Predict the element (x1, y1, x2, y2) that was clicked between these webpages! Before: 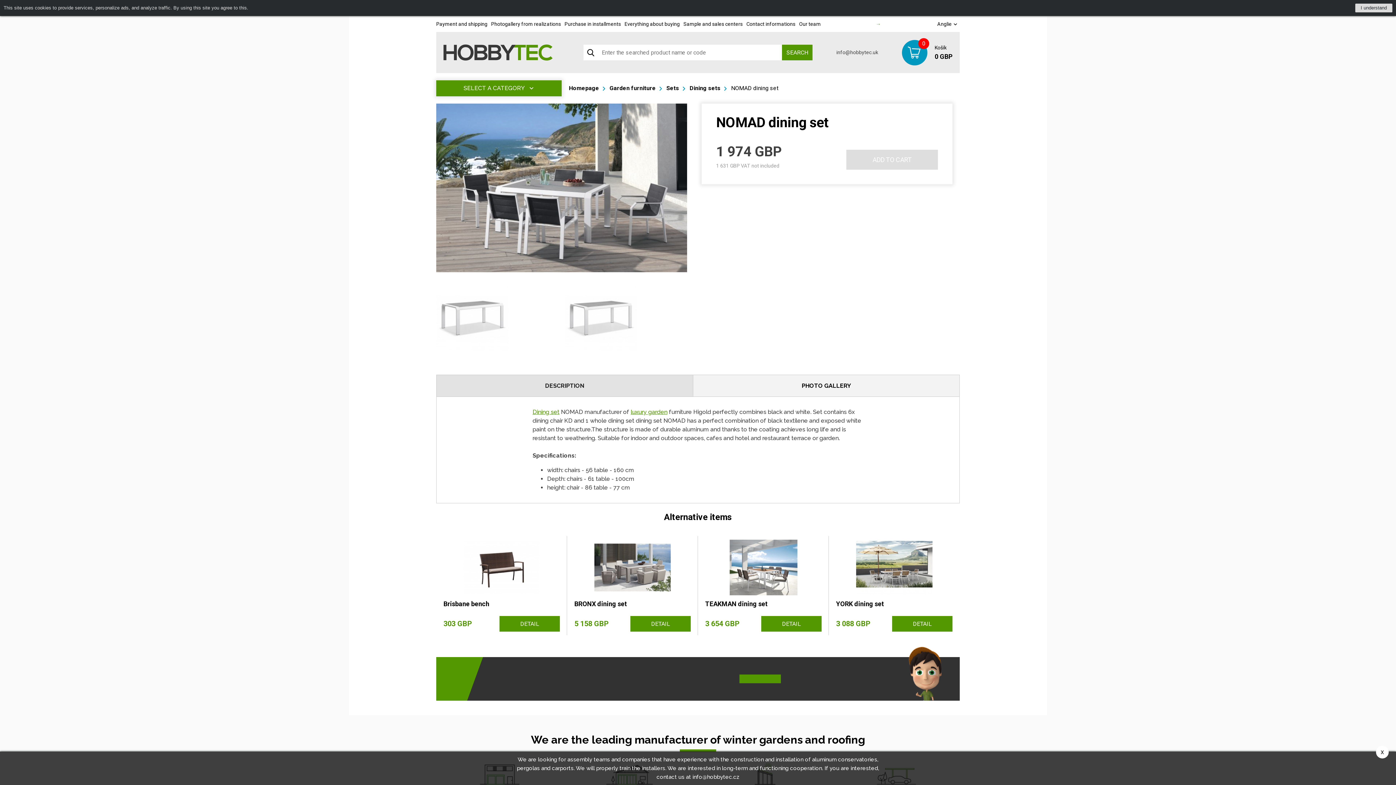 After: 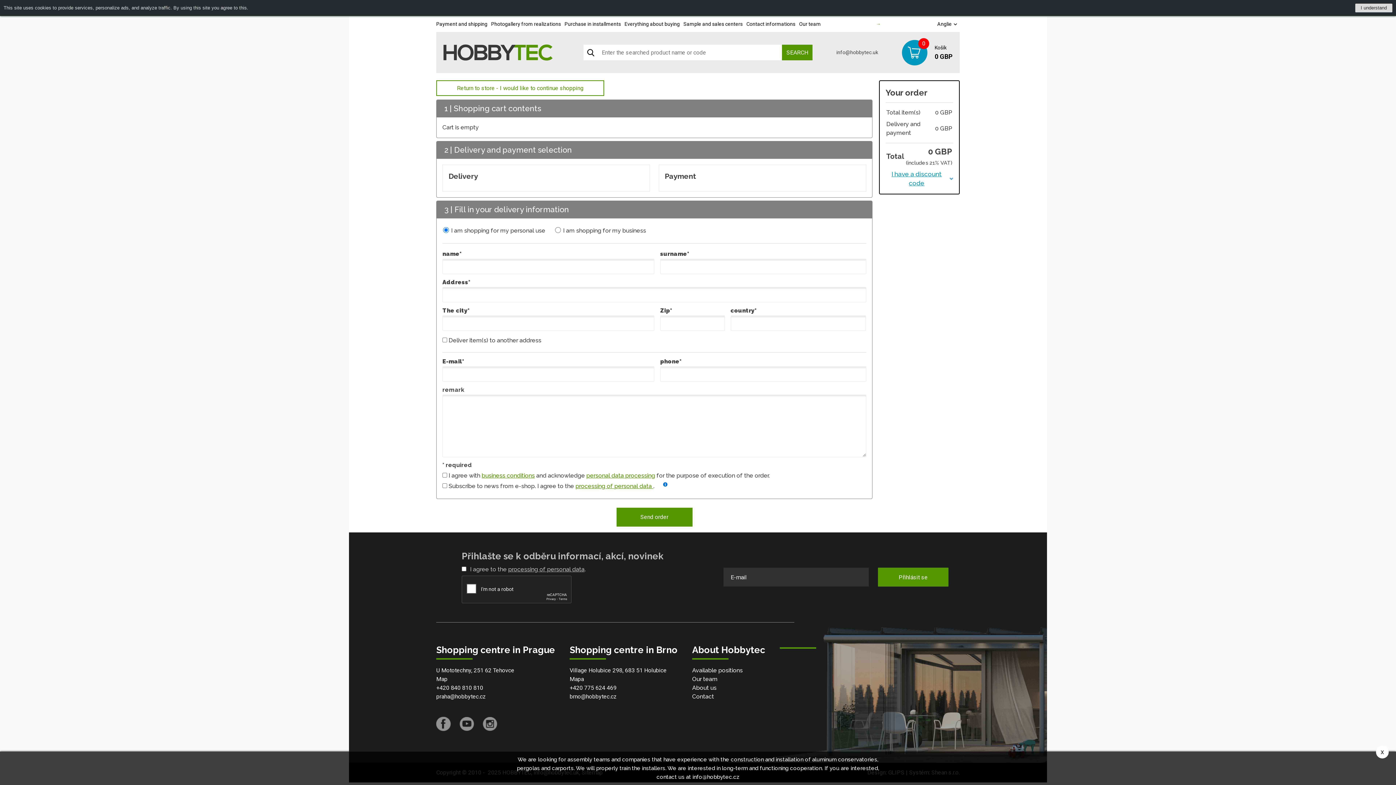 Action: bbox: (902, 39, 952, 65) label: 0
Košík
0 GBP